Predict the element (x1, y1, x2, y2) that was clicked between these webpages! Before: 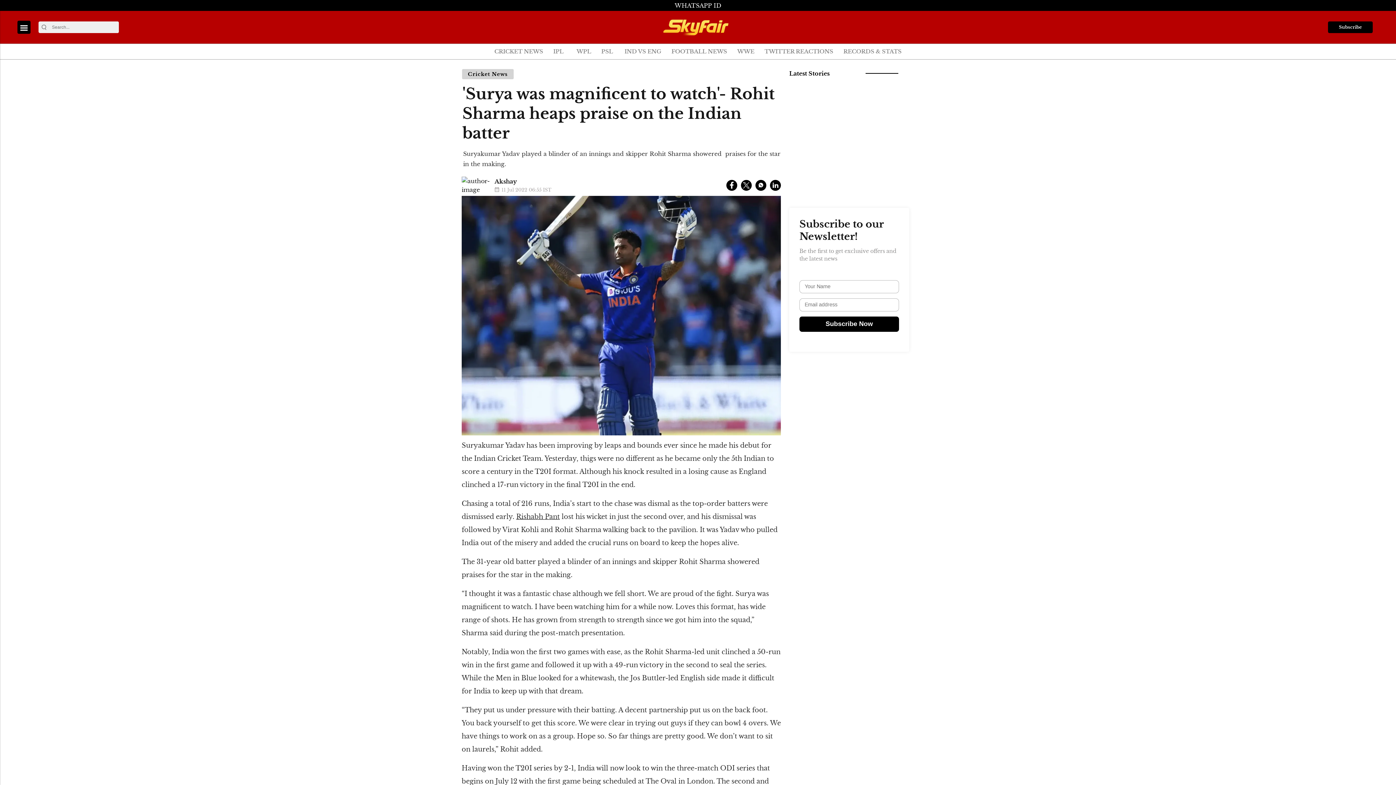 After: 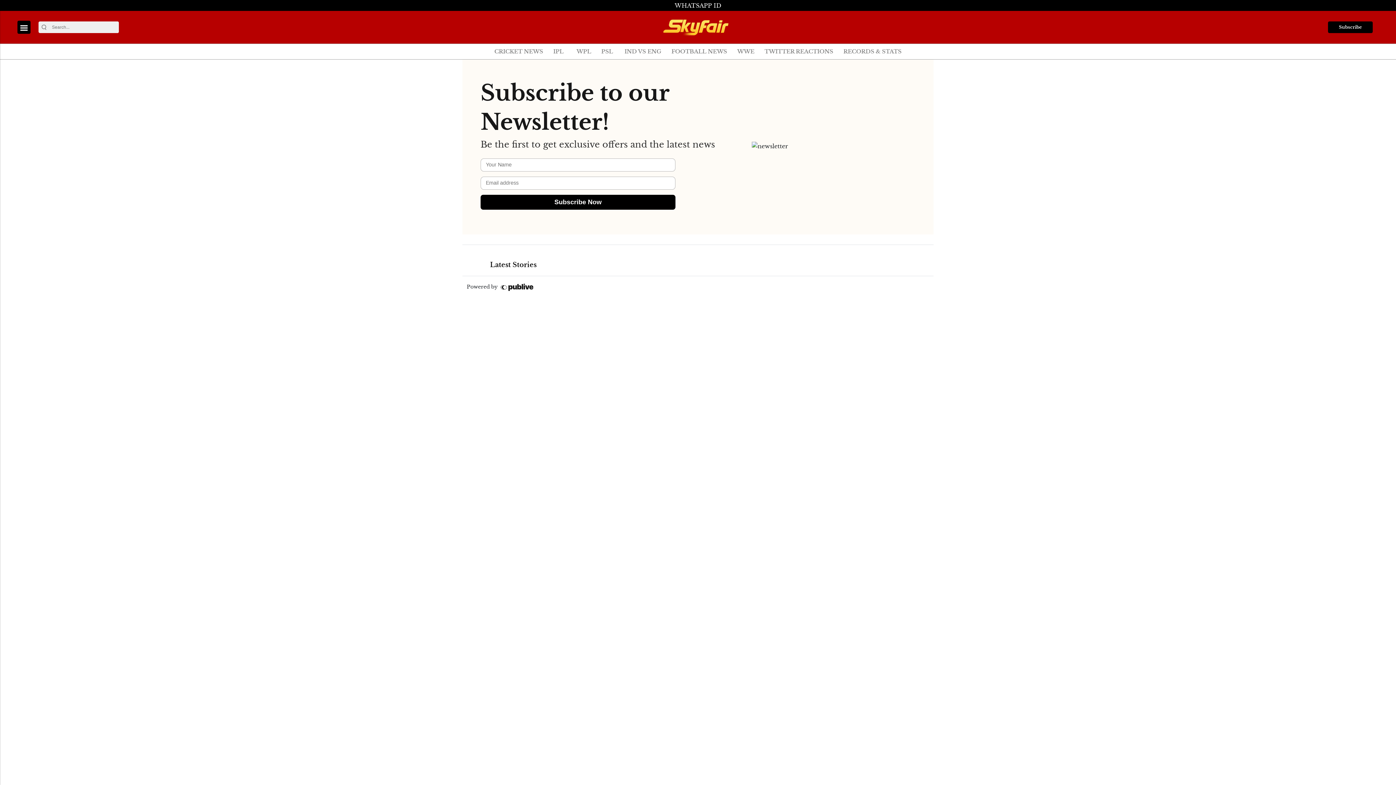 Action: bbox: (1328, 21, 1373, 33) label: Subscribe-form